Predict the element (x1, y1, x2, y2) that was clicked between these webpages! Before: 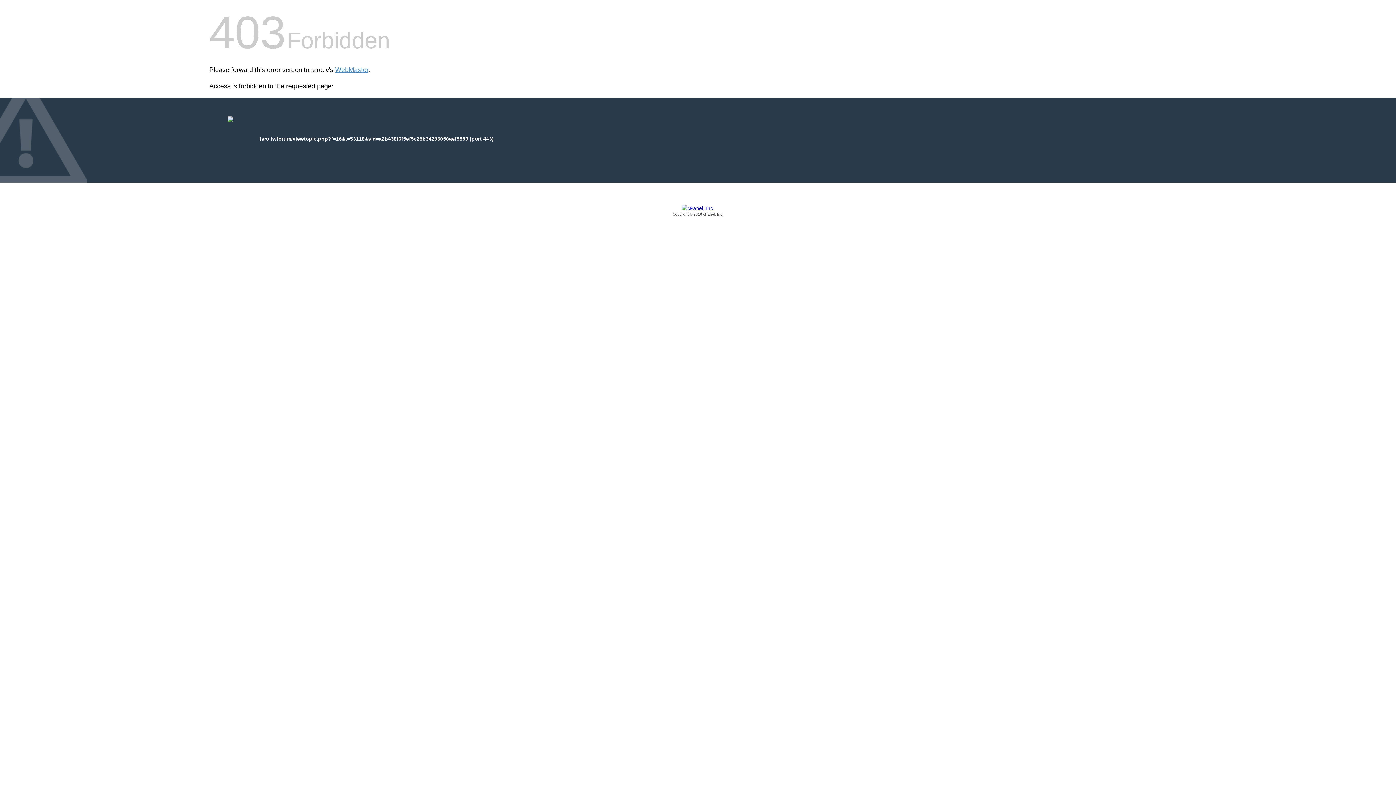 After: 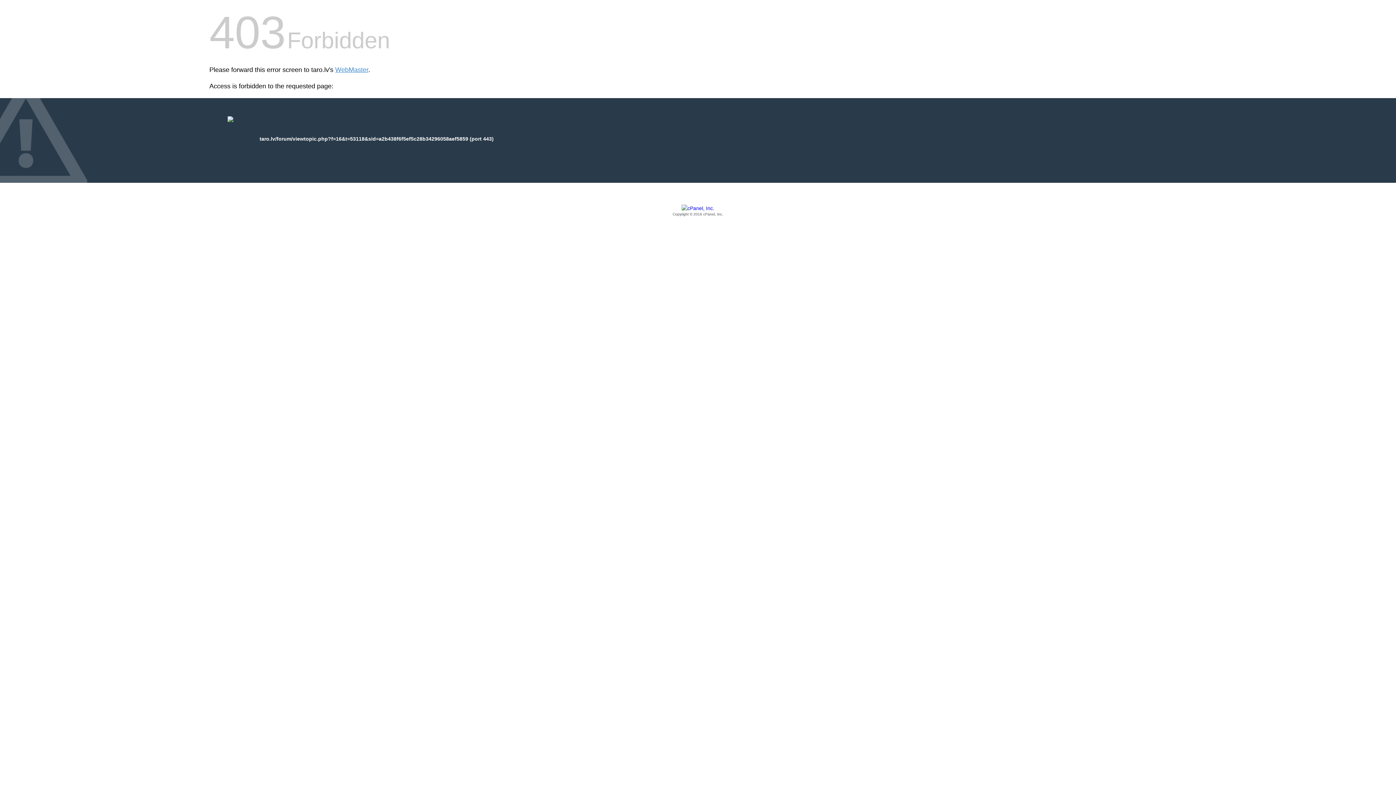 Action: label: Copyright © 2016 cPanel, Inc. bbox: (209, 205, 1186, 217)